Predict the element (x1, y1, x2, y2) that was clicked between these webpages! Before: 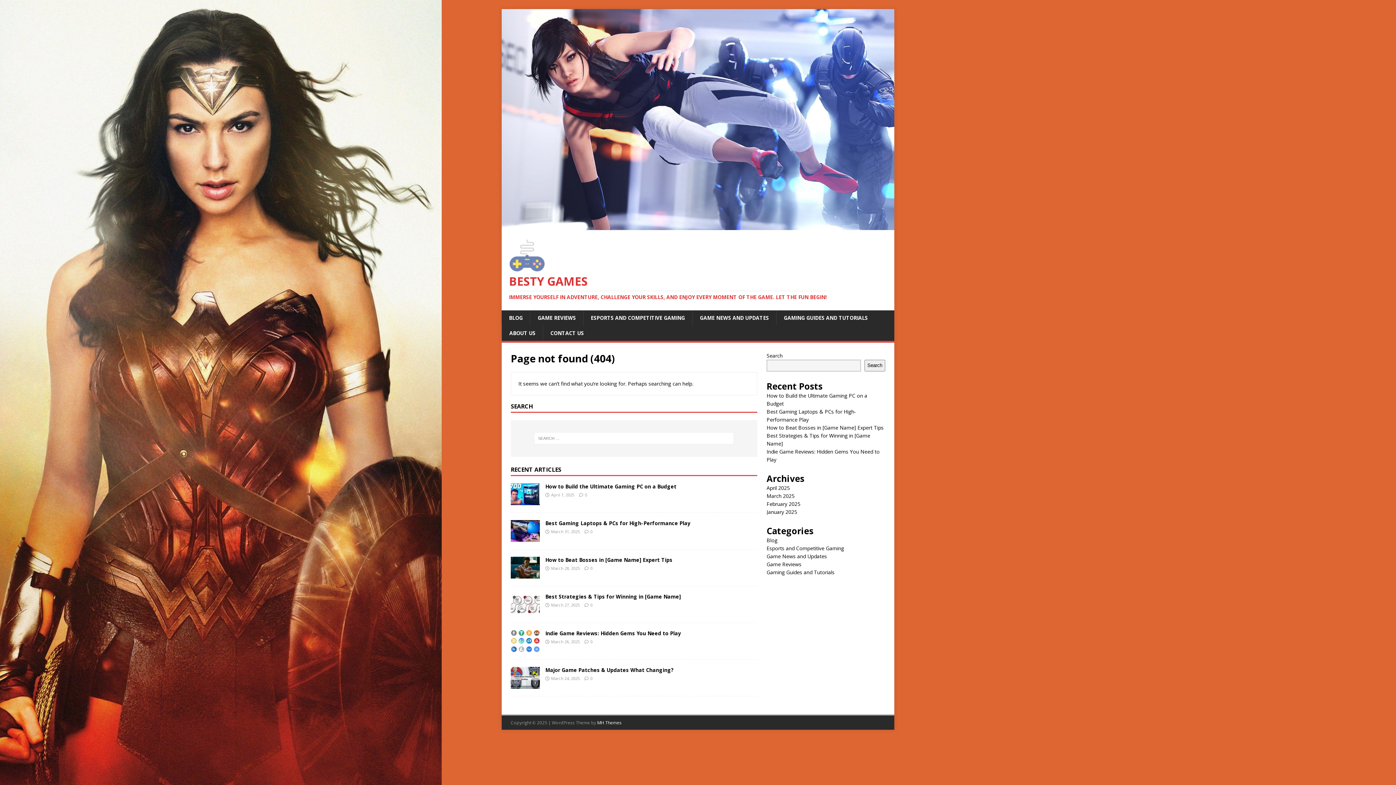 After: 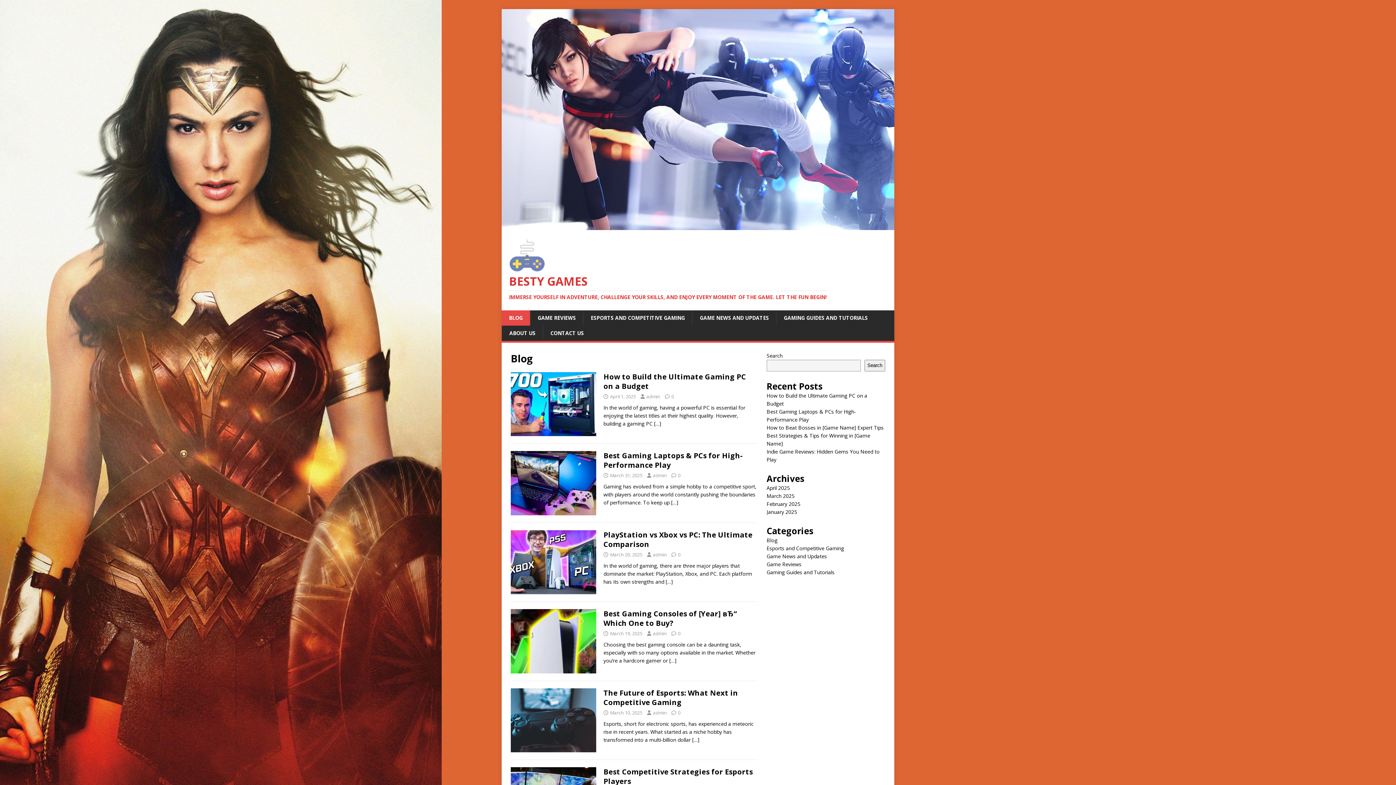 Action: bbox: (501, 310, 530, 325) label: BLOG